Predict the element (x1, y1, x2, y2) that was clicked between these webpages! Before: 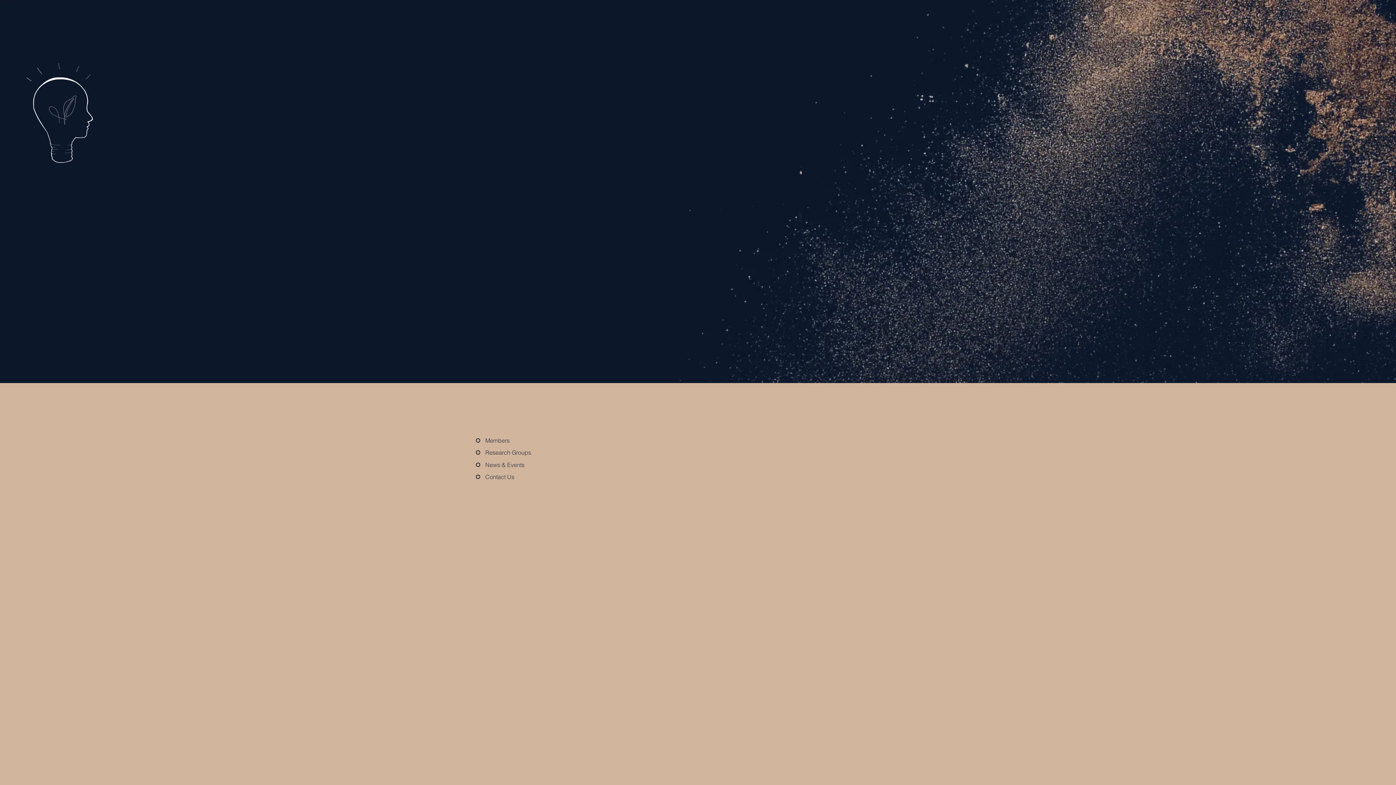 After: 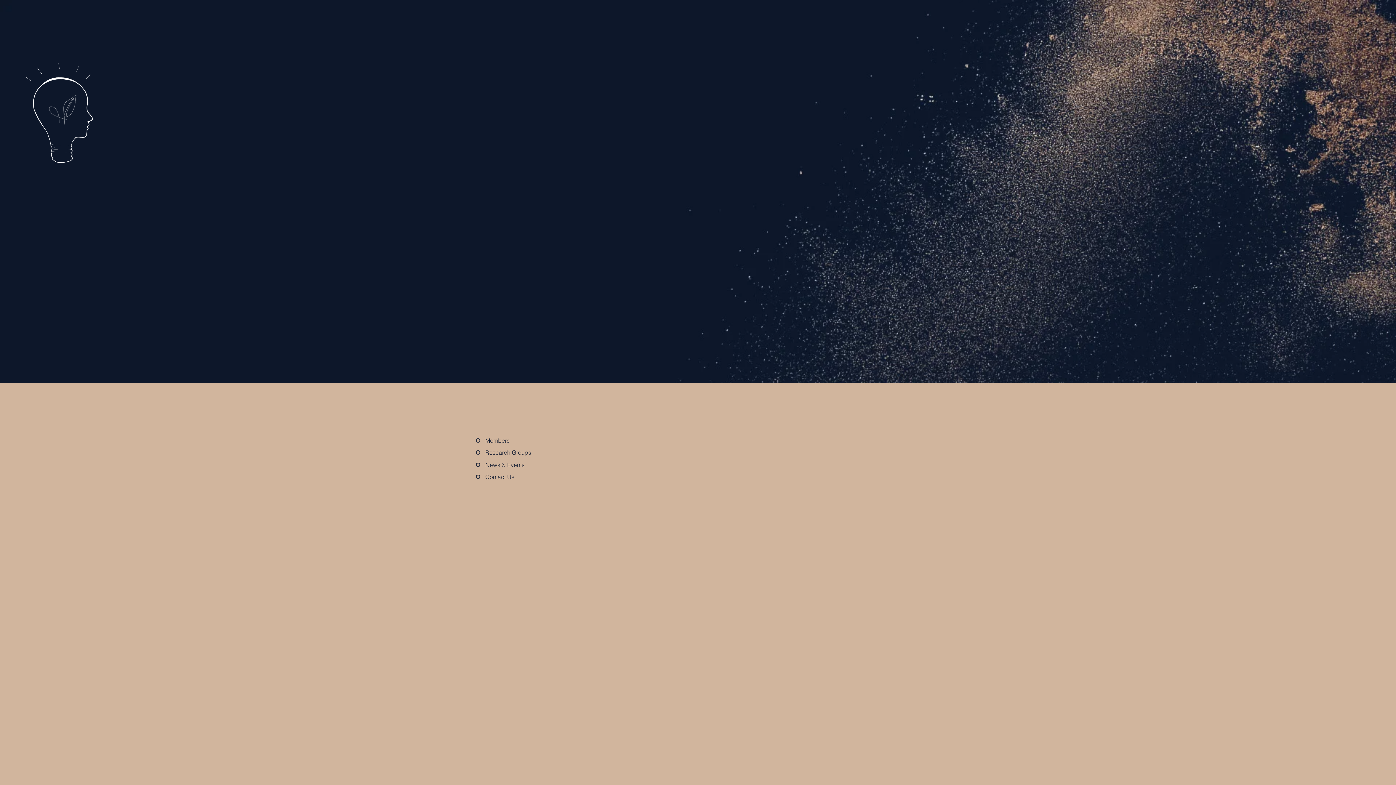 Action: bbox: (666, 606, 726, 666)